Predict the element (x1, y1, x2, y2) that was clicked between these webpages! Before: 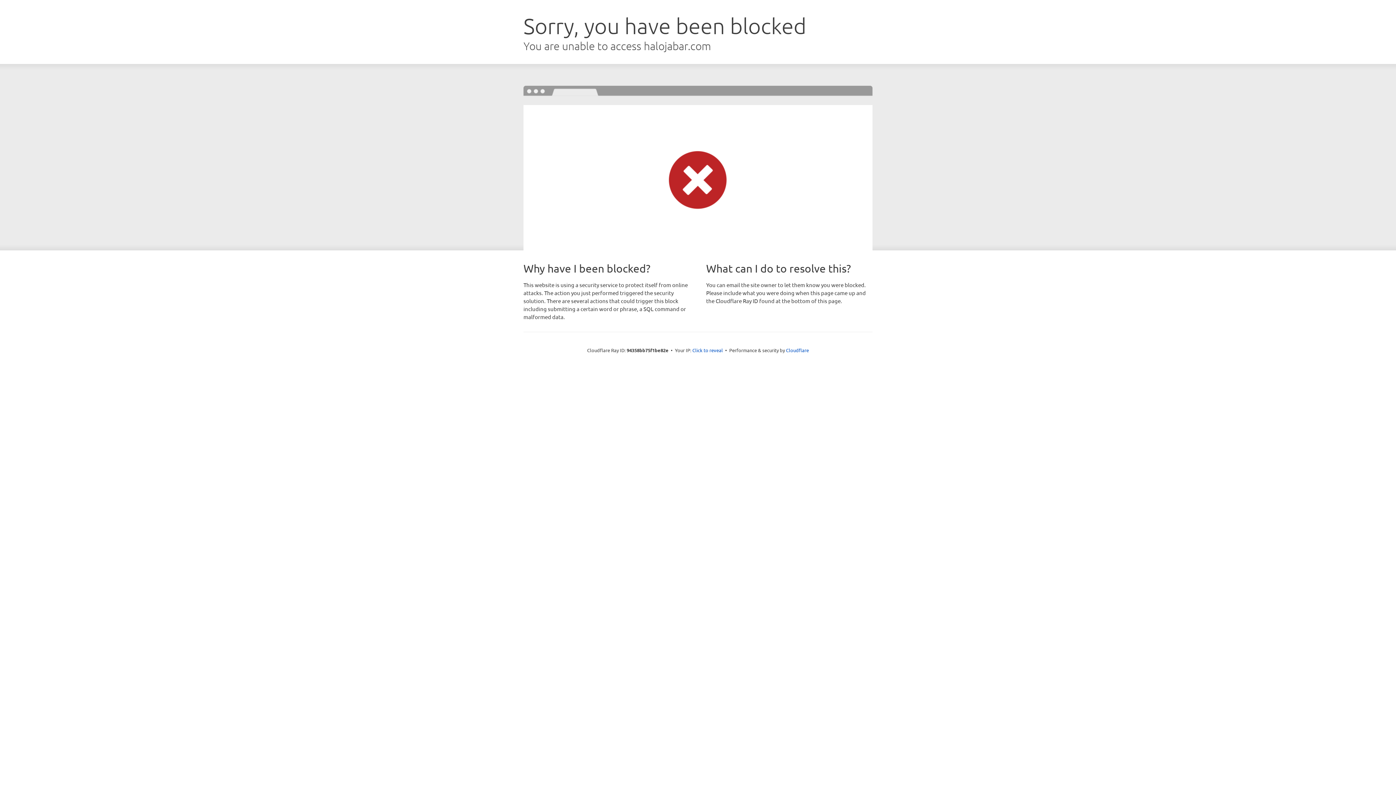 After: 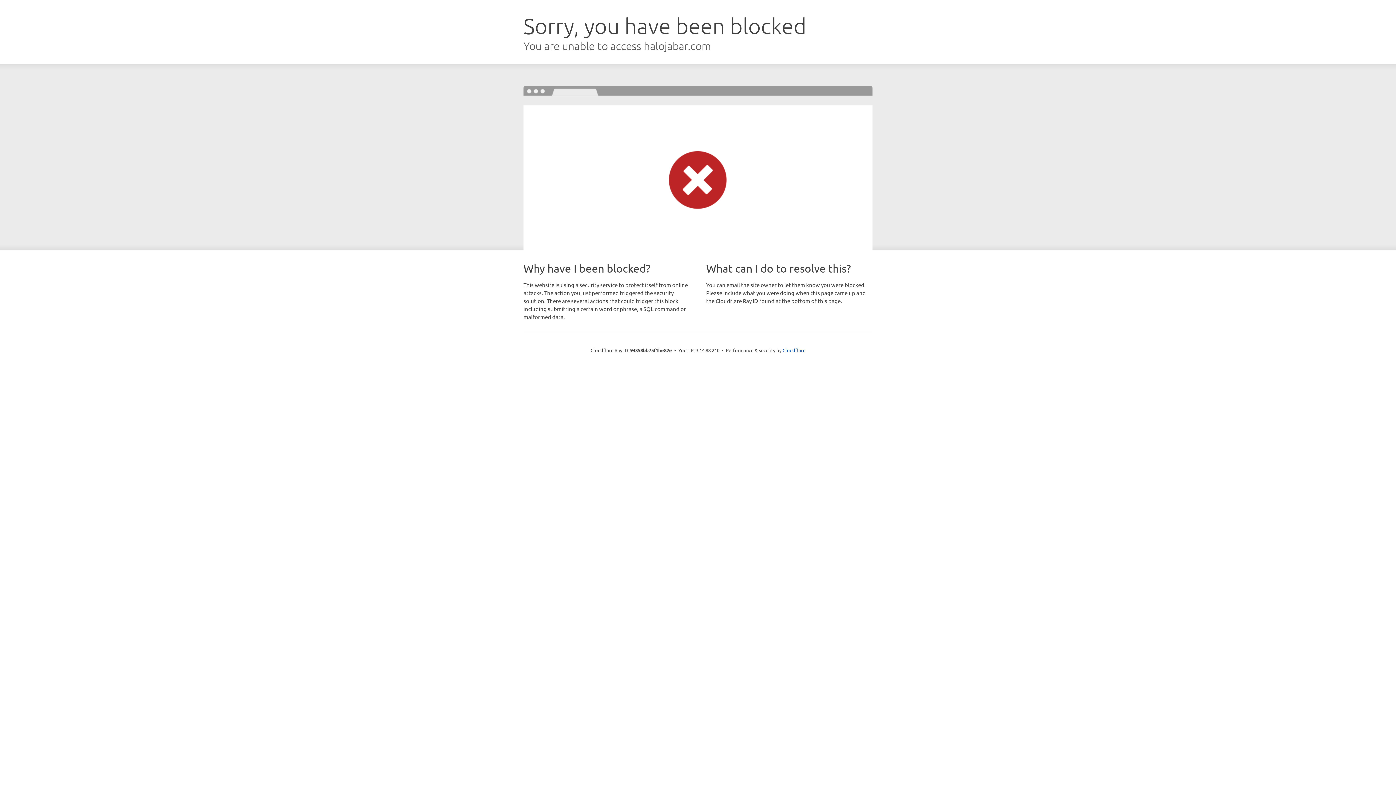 Action: label: Click to reveal bbox: (692, 346, 723, 353)